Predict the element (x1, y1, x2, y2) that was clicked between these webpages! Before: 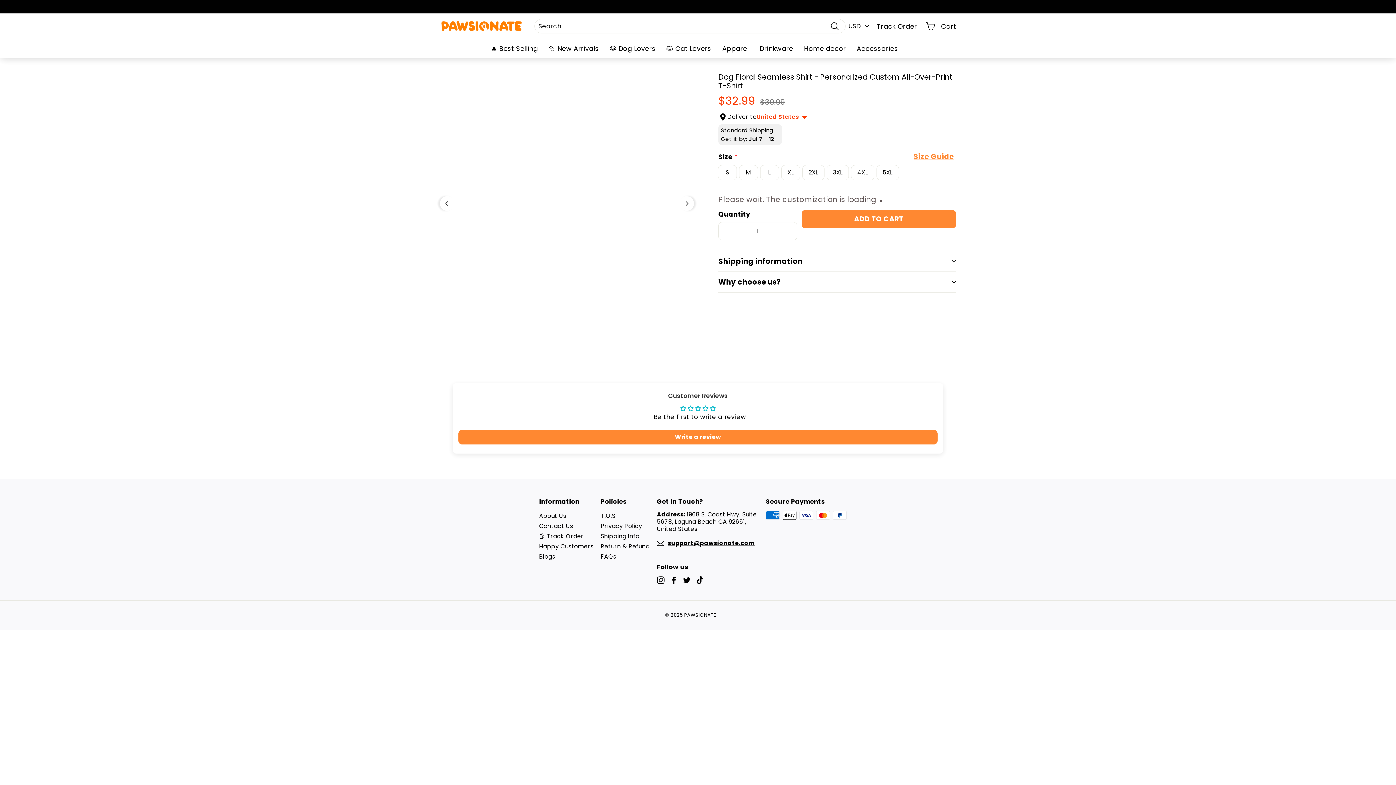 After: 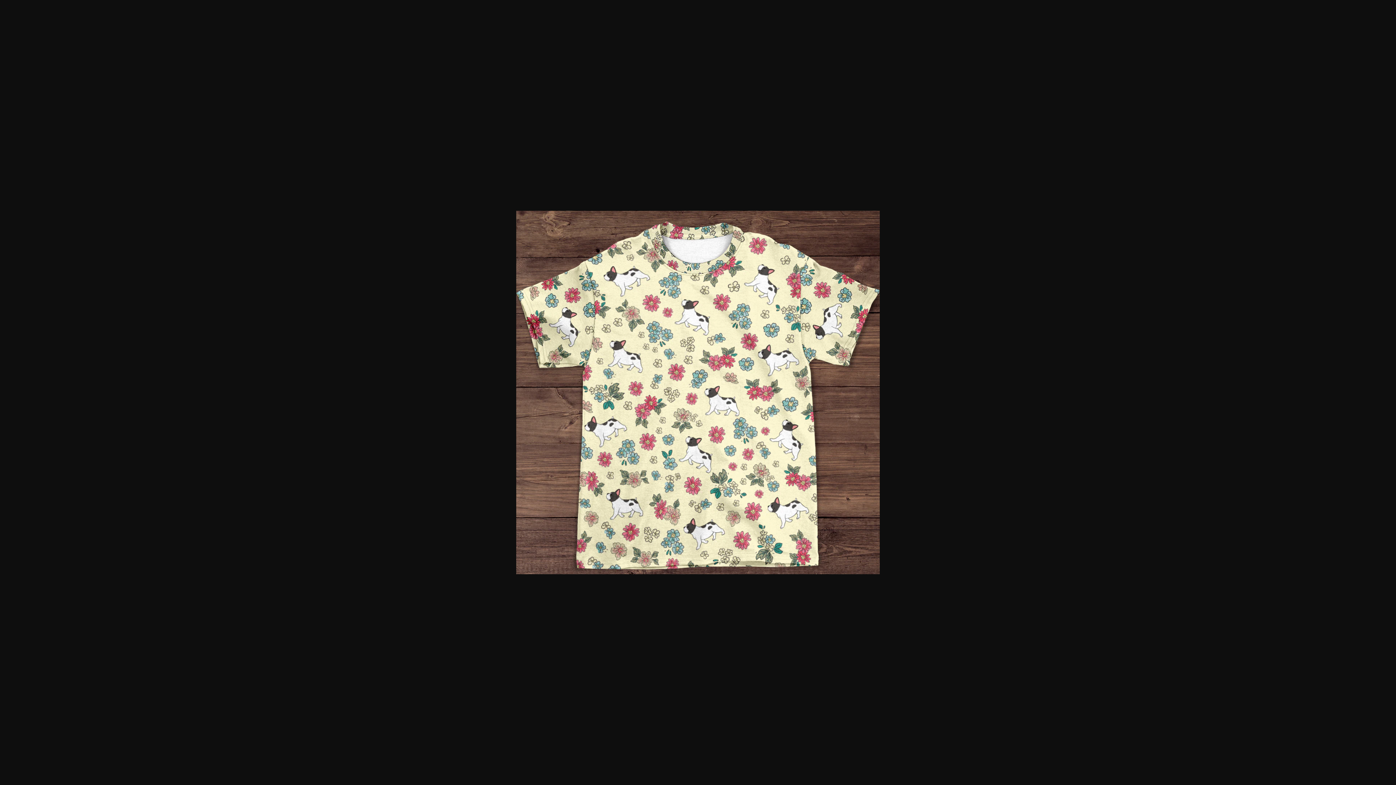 Action: bbox: (518, 336, 546, 364)